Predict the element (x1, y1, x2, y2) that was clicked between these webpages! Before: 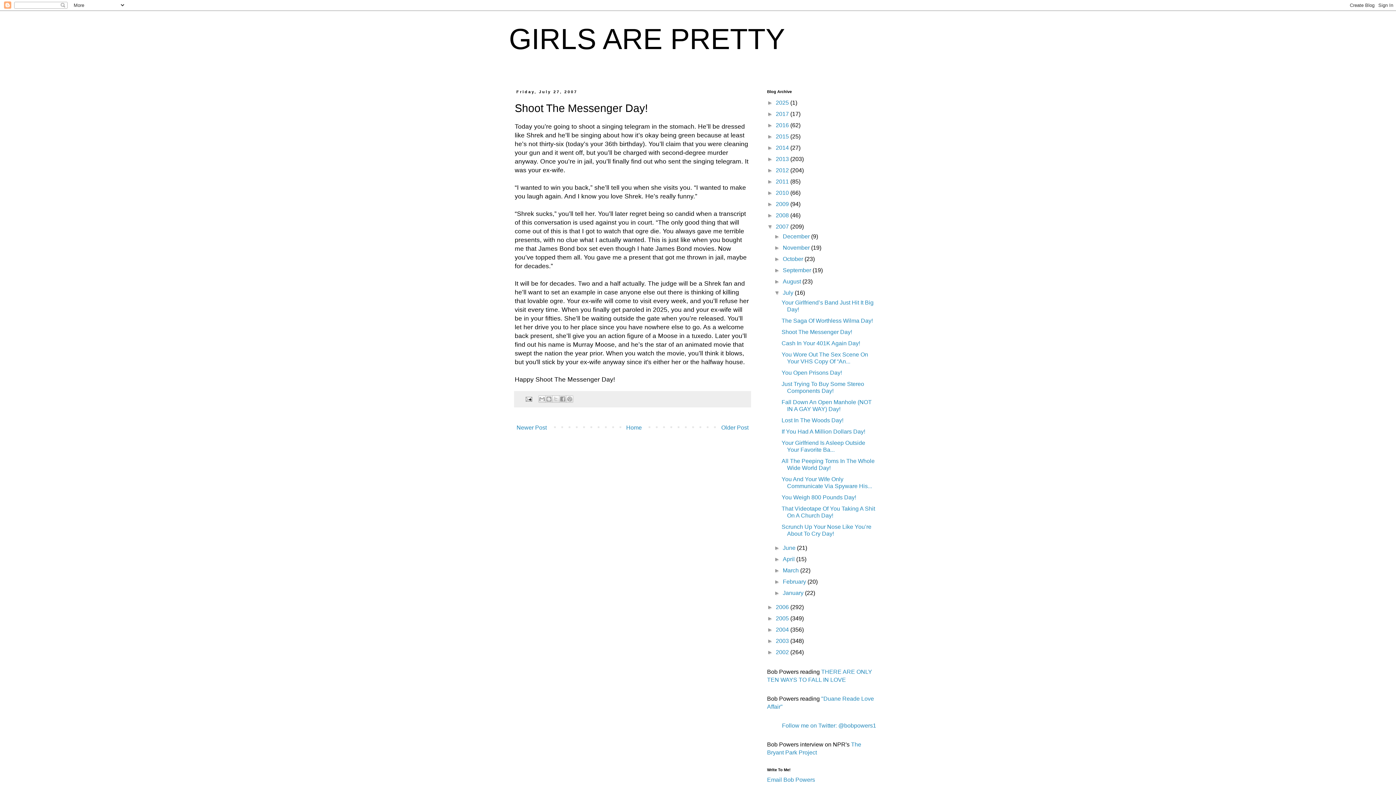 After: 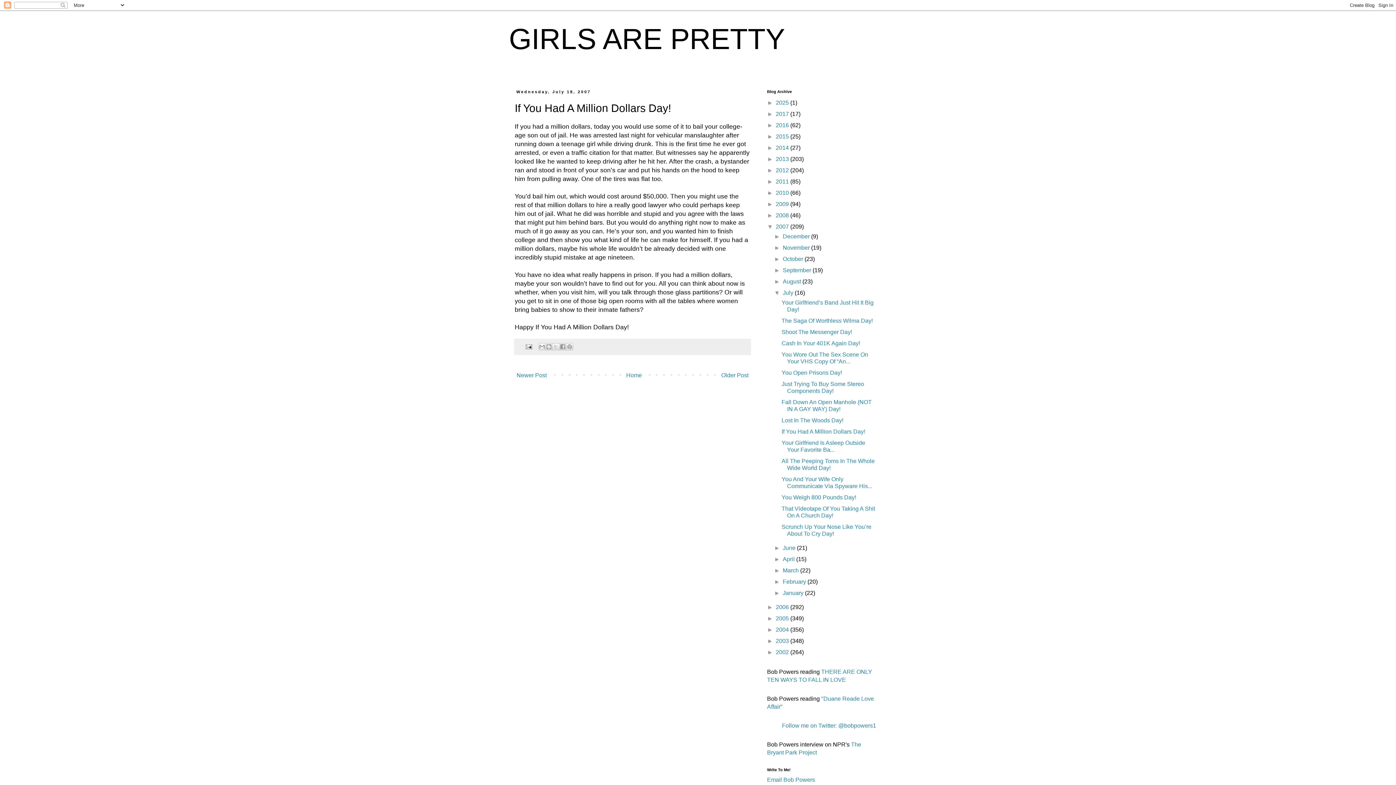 Action: bbox: (781, 428, 865, 434) label: If You Had A Million Dollars Day!